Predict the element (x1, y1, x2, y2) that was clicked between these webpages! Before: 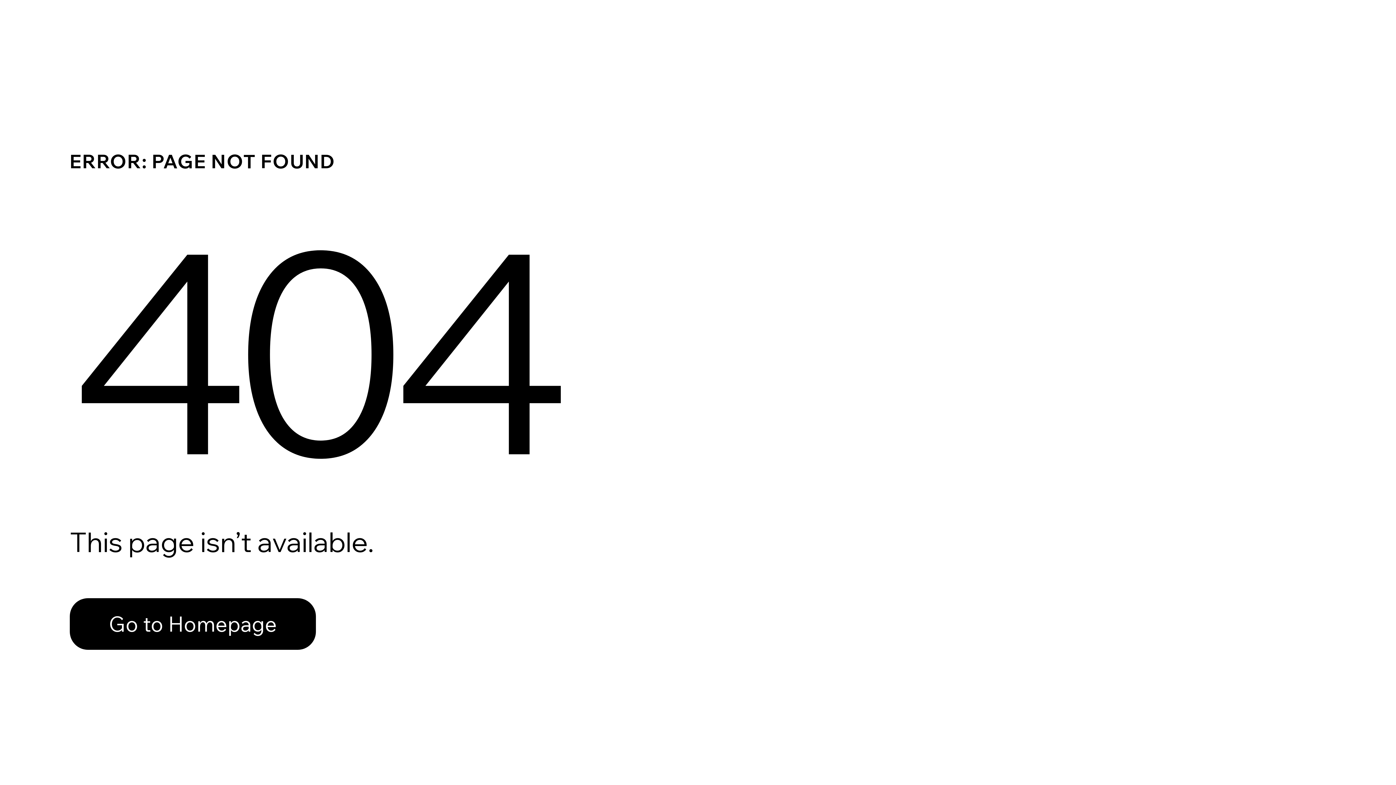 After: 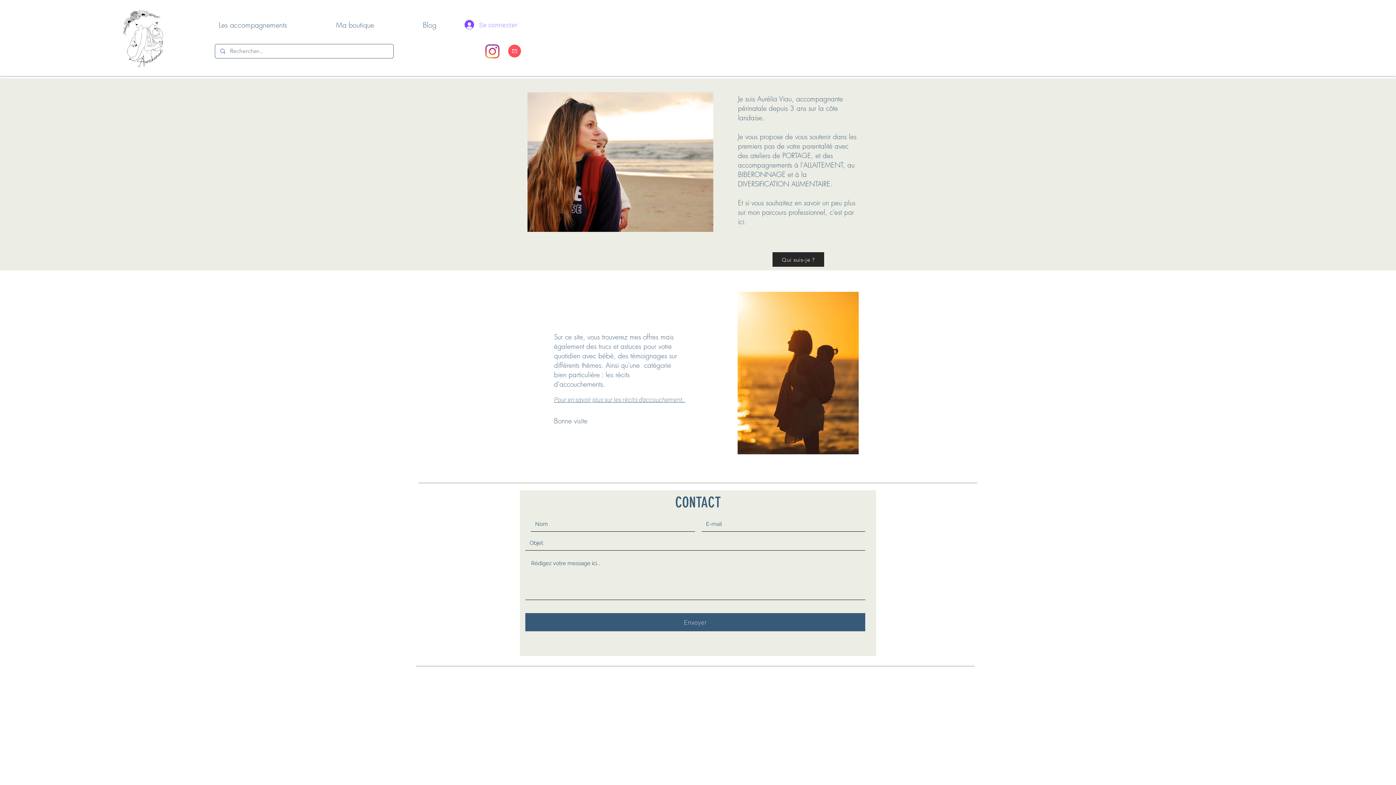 Action: bbox: (69, 582, 768, 659) label: Go to Homepage